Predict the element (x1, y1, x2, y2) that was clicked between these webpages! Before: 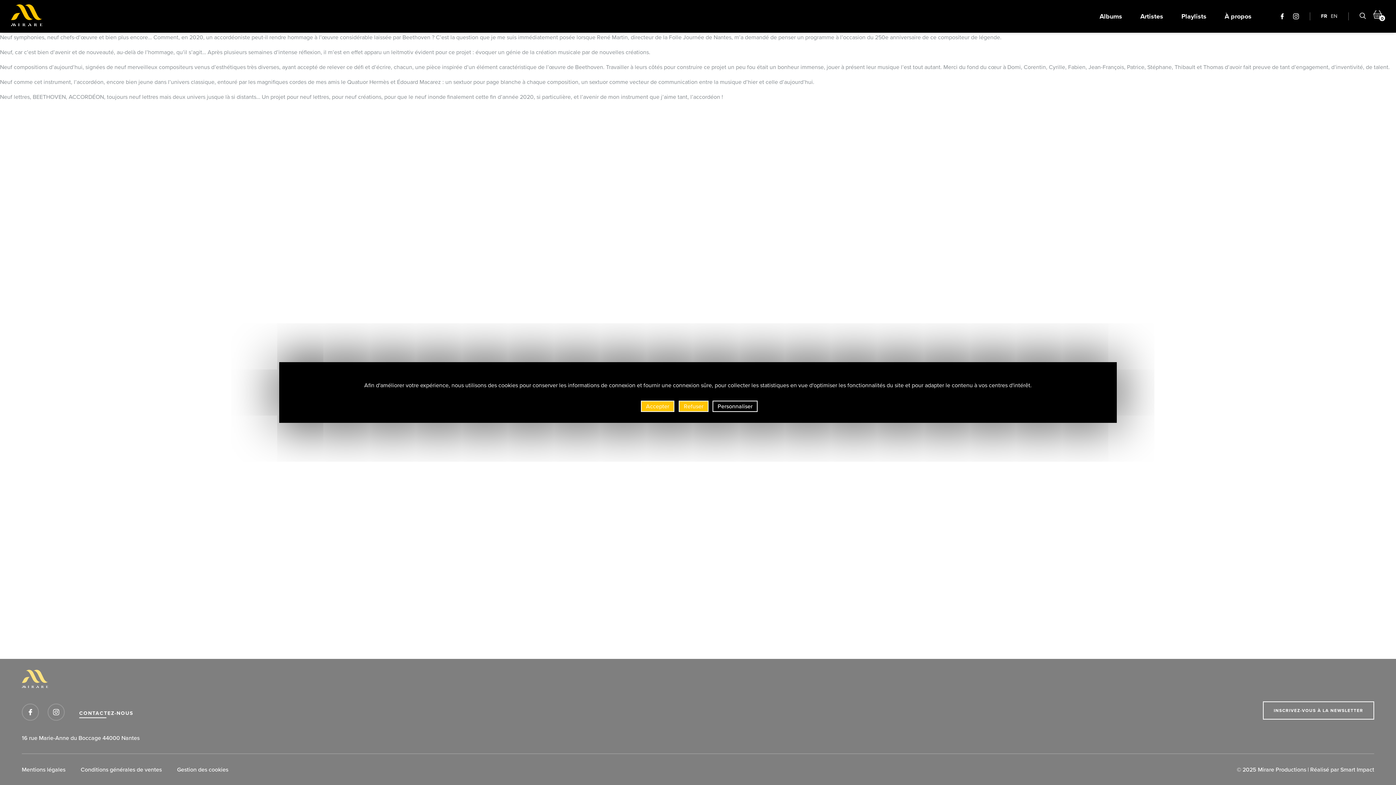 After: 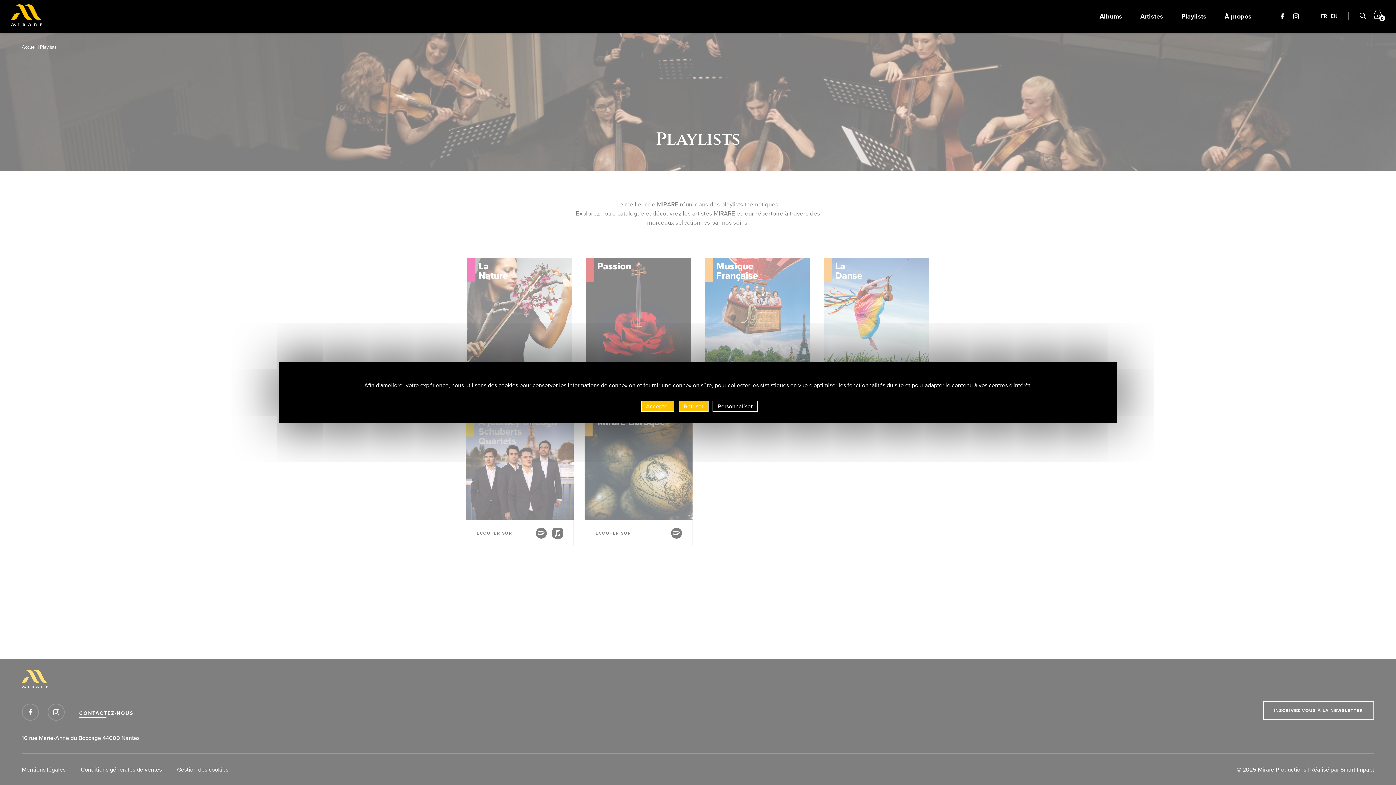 Action: bbox: (1181, 11, 1206, 21) label: Playlists